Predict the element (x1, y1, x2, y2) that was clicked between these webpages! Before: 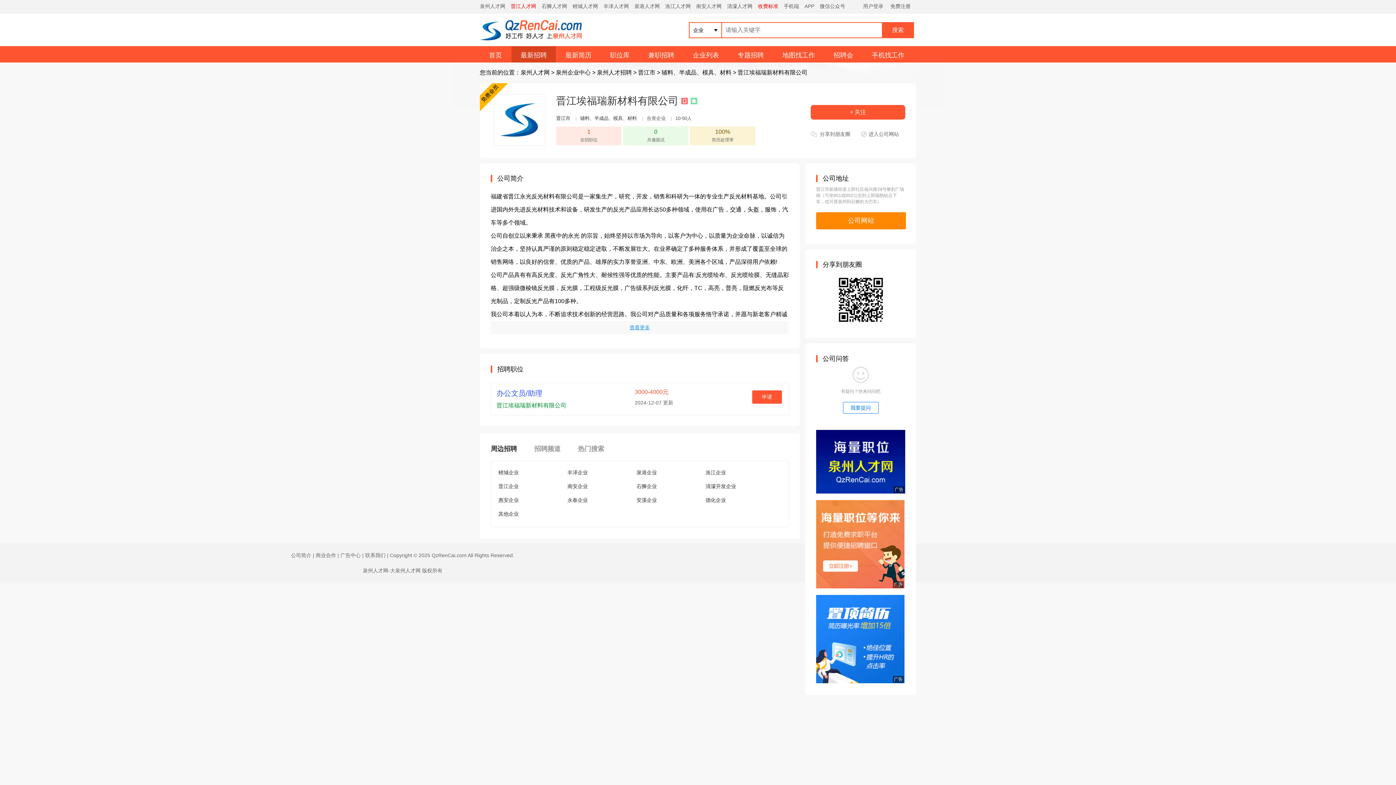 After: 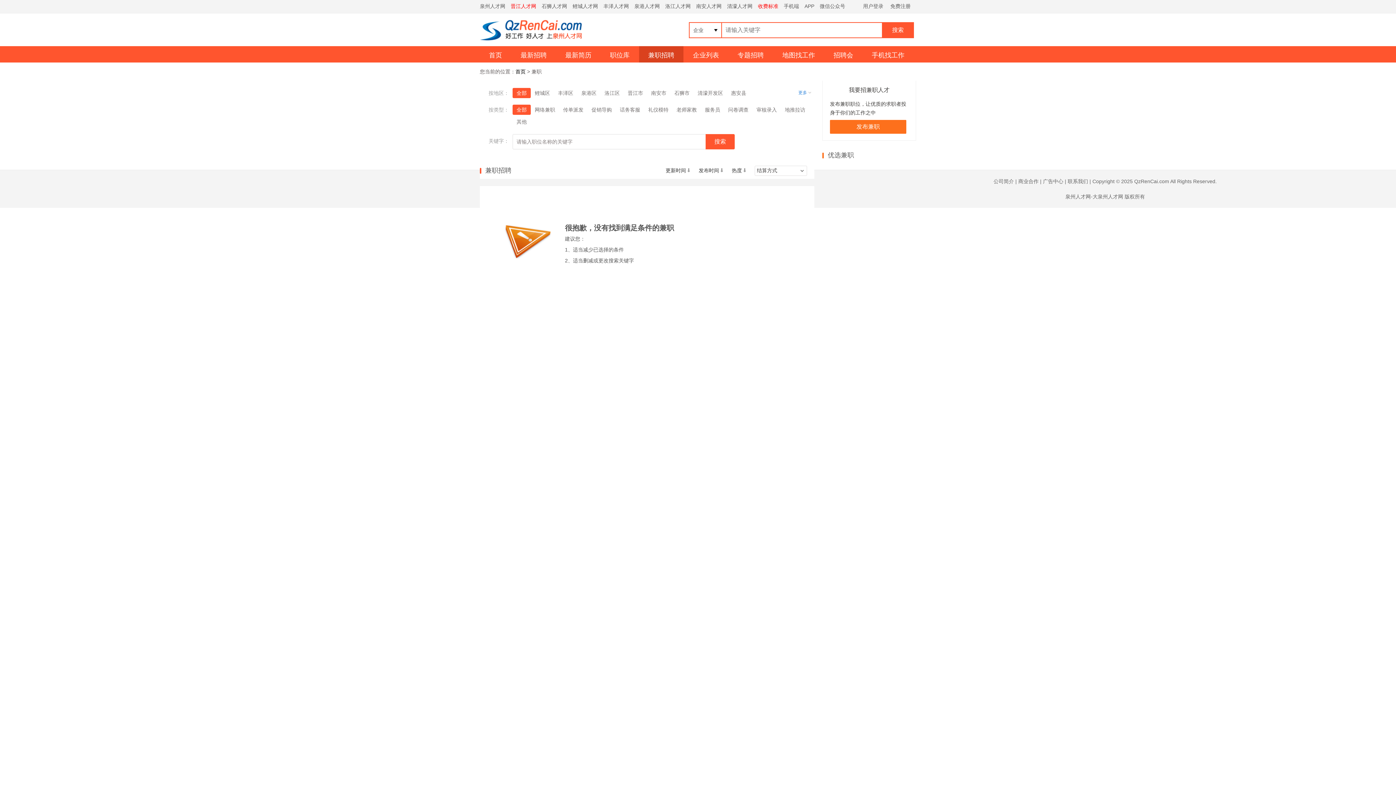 Action: bbox: (639, 46, 683, 64) label: 兼职招聘